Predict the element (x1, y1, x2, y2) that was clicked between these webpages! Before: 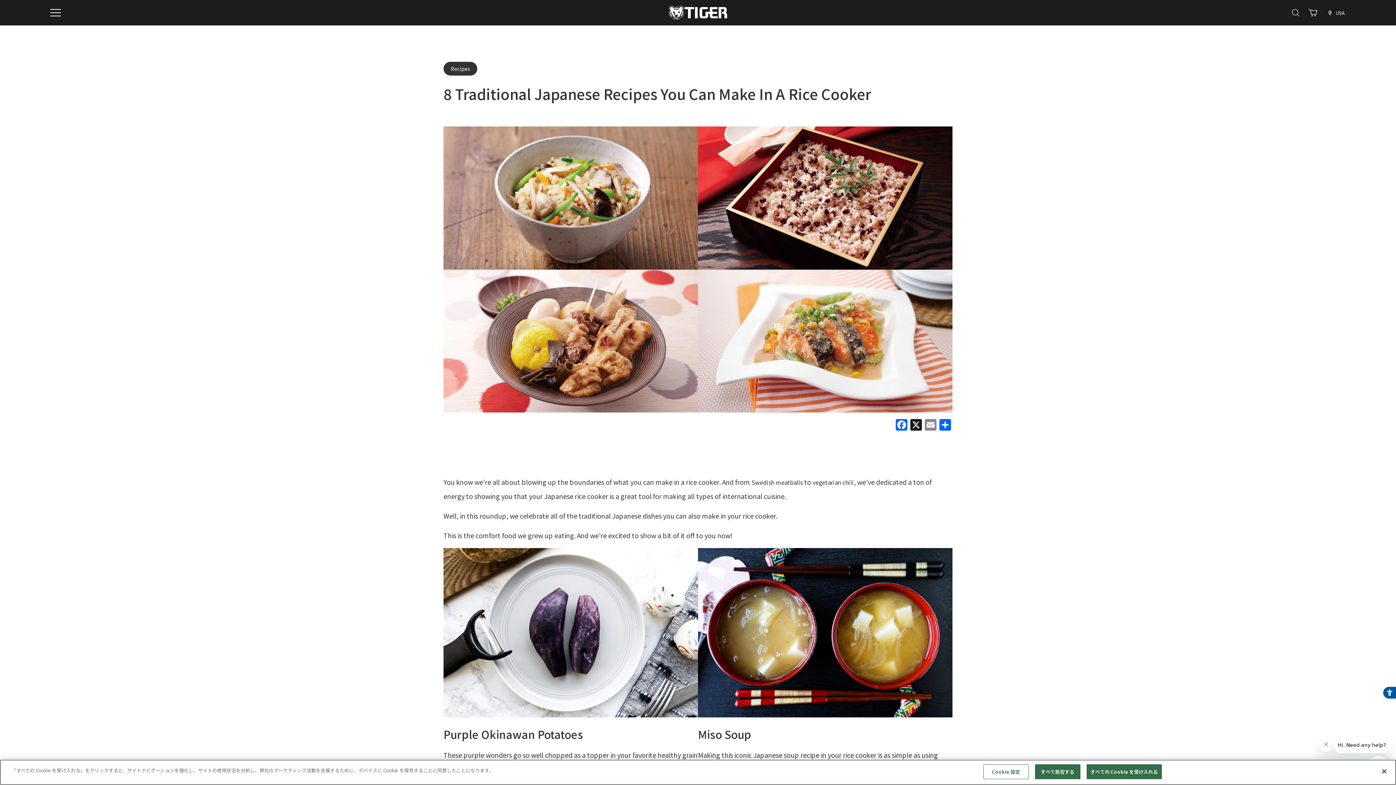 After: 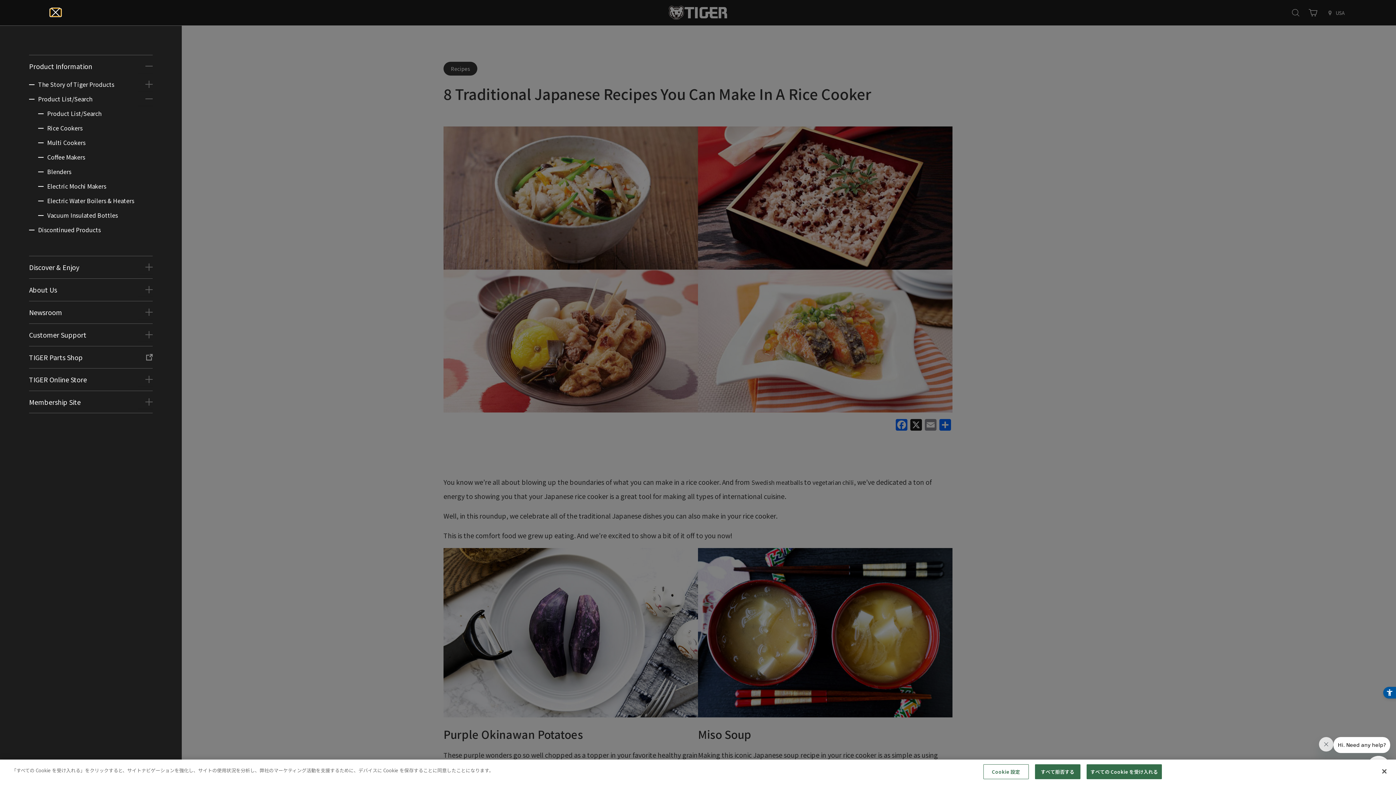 Action: bbox: (50, 9, 61, 16)